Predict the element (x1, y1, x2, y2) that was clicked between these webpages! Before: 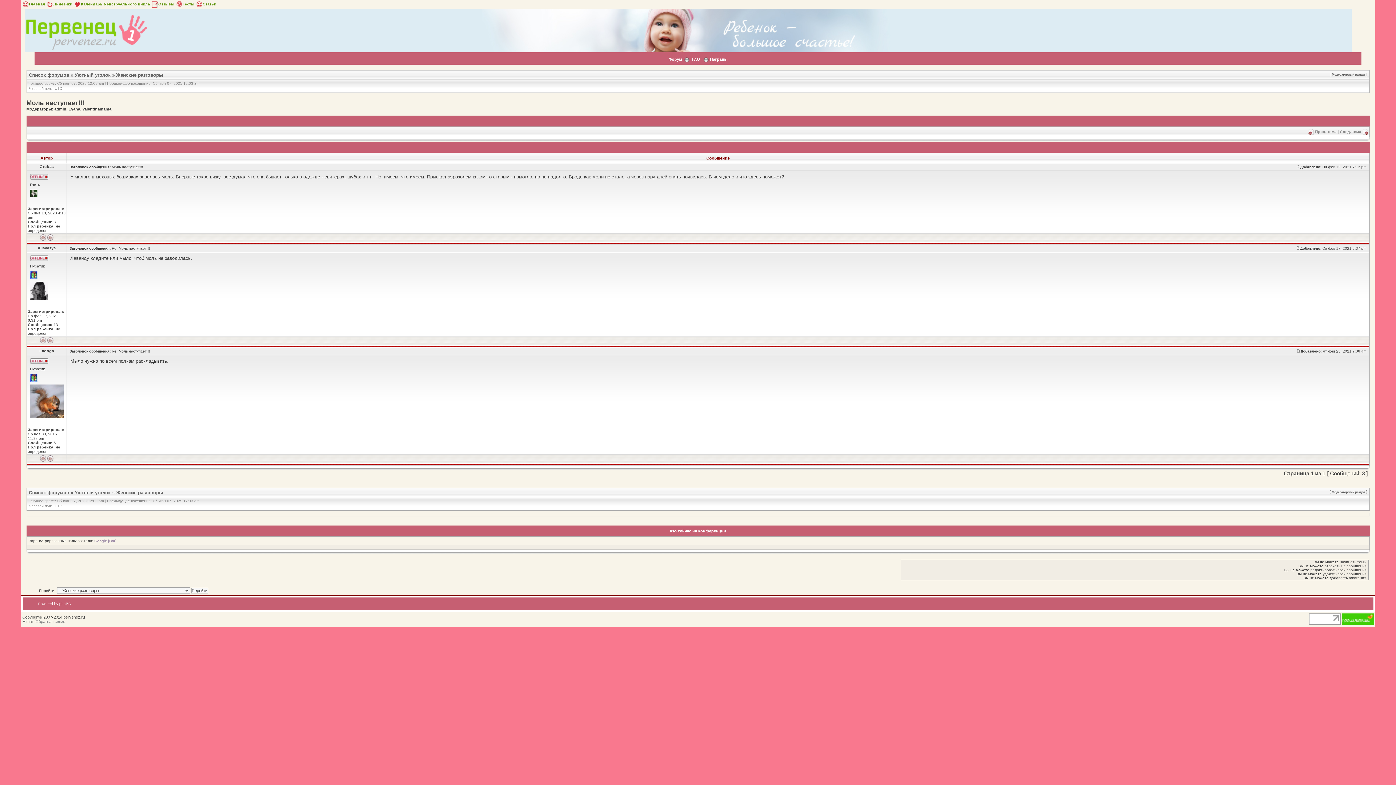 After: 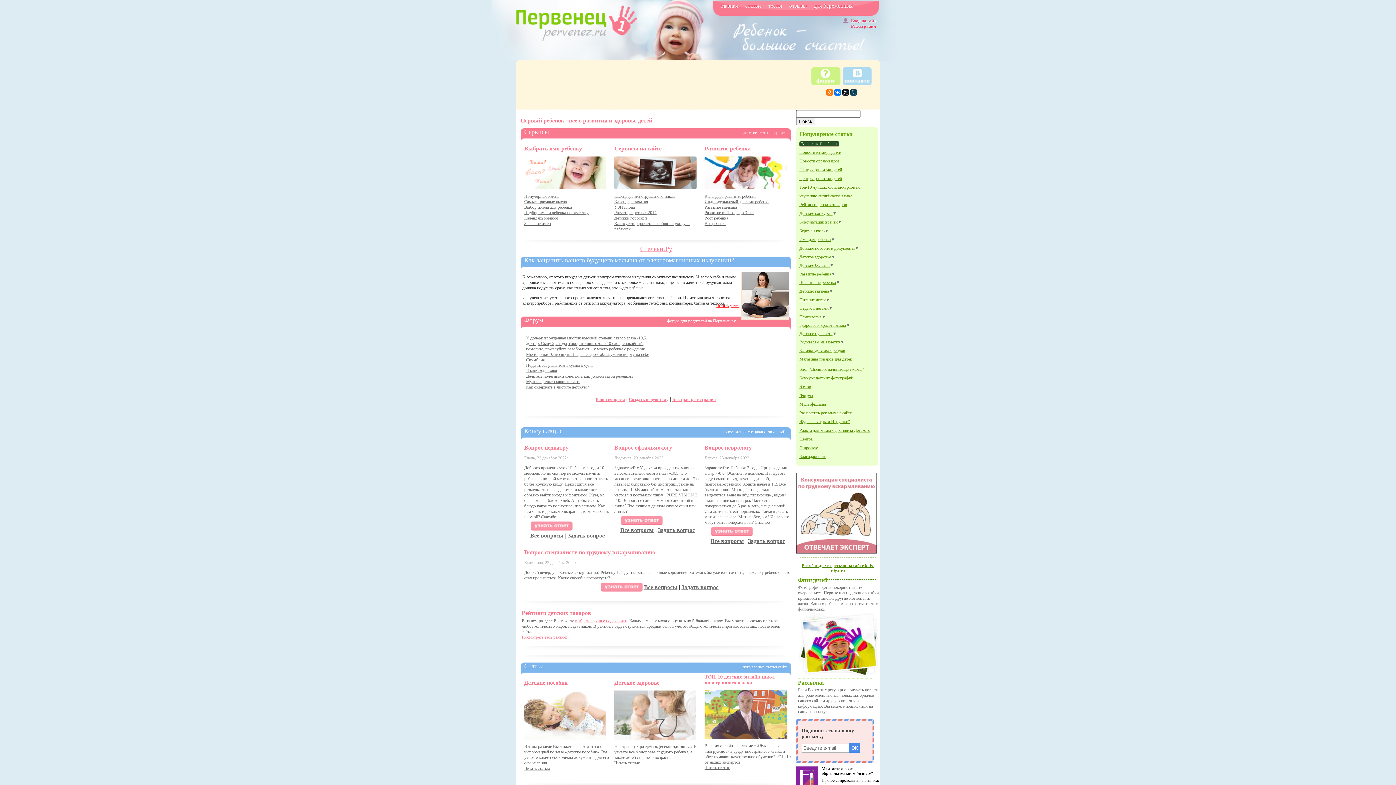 Action: bbox: (21, 1, 44, 6) label: Главная